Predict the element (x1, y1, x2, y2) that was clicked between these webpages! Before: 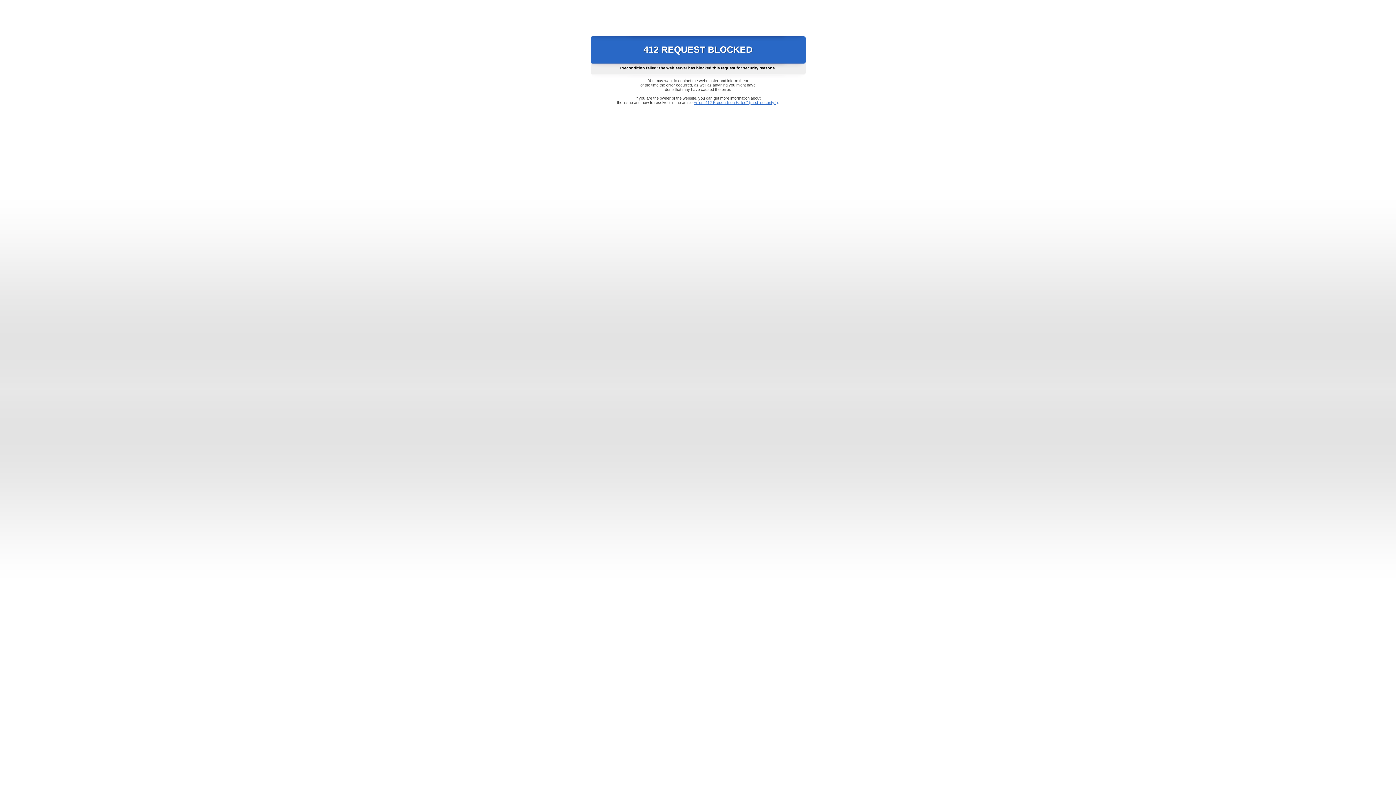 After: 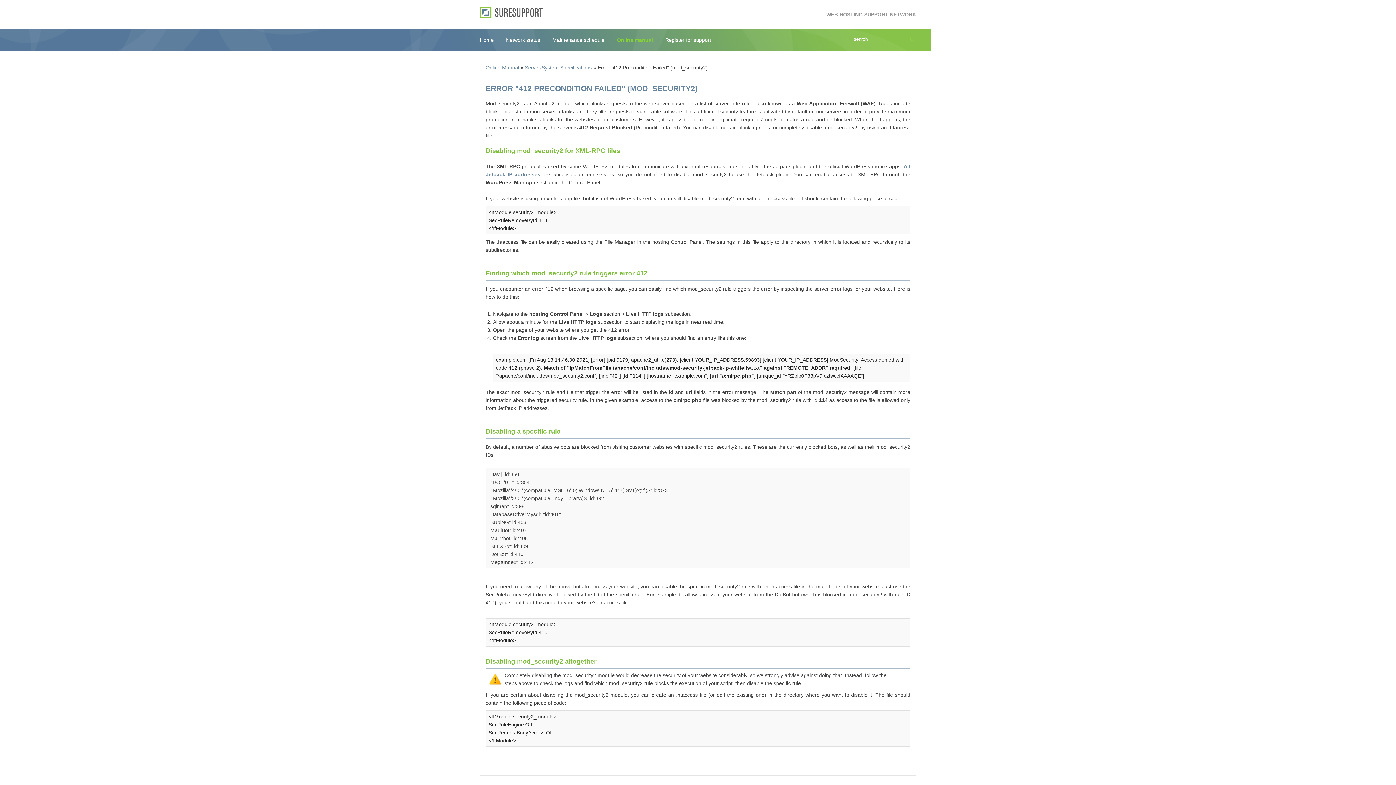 Action: label: Error "412 Precondition Failed" (mod_security2) bbox: (693, 100, 778, 104)